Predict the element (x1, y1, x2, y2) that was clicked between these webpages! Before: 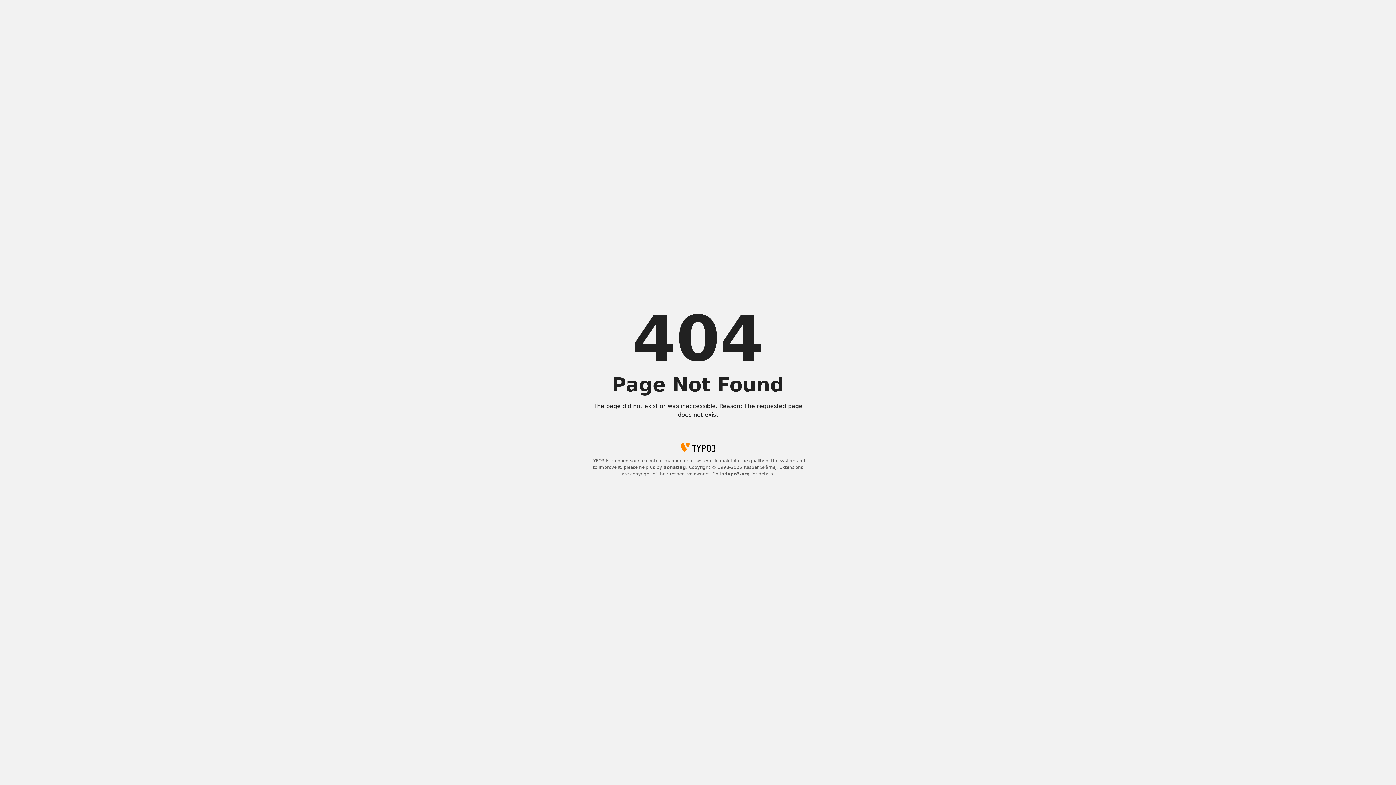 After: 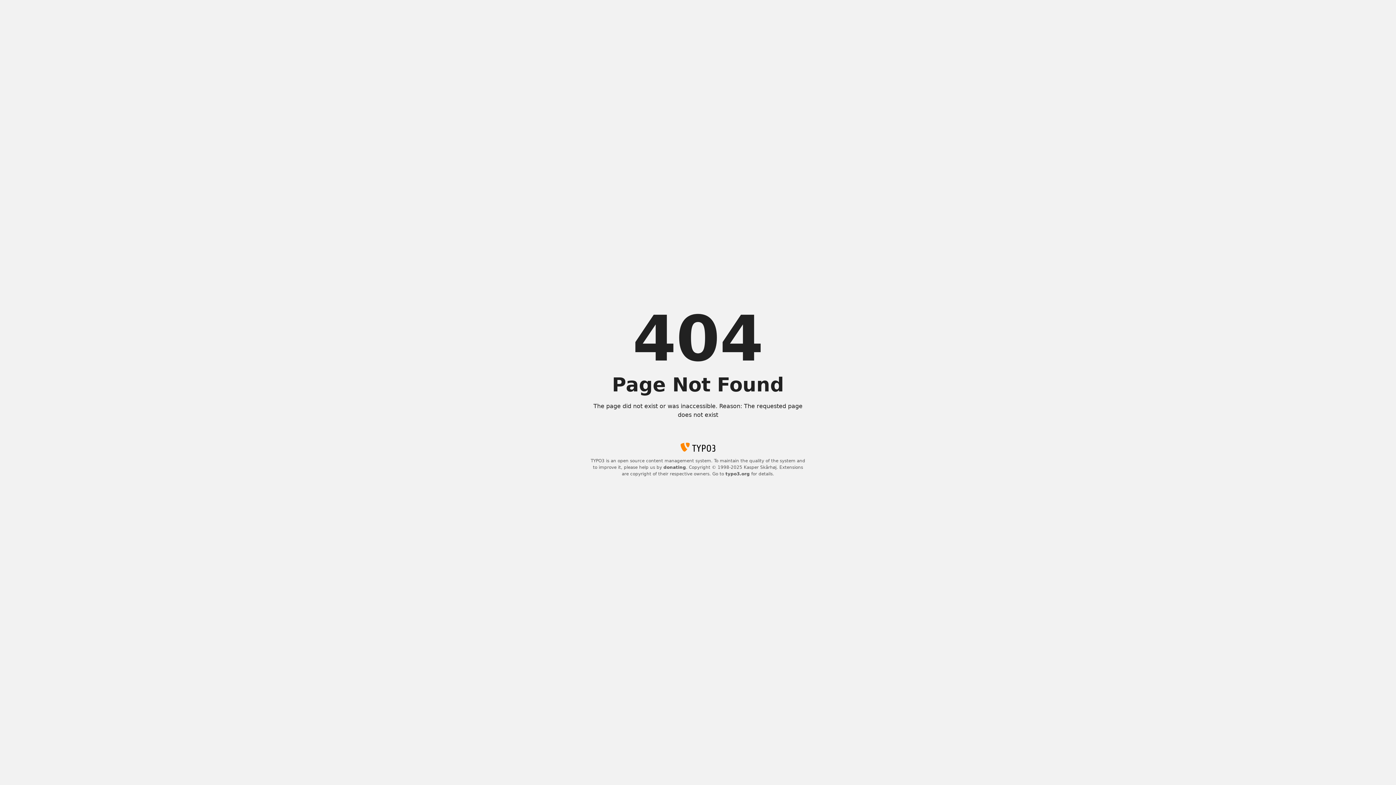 Action: label: donating bbox: (663, 465, 686, 470)